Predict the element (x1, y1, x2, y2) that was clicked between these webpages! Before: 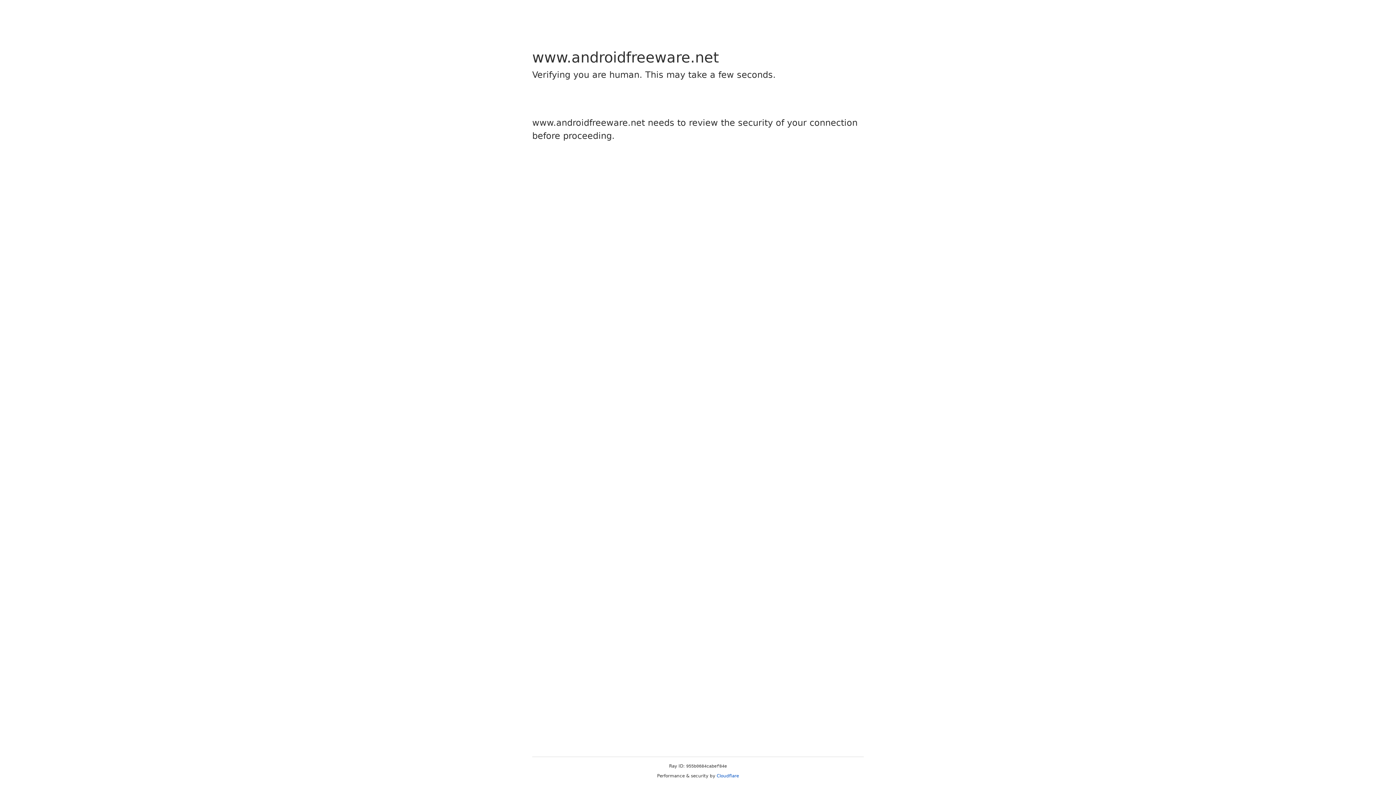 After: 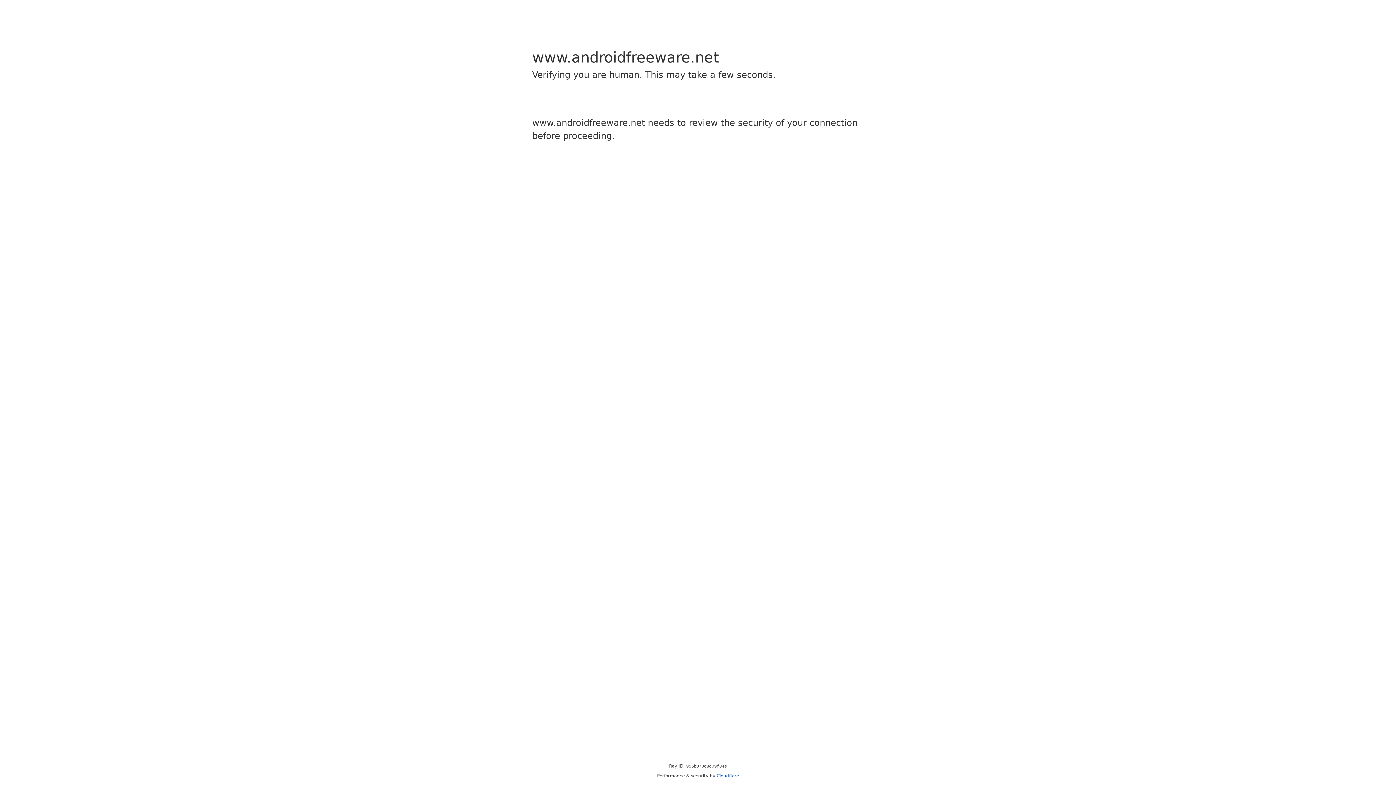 Action: label: Cloudflare bbox: (716, 773, 739, 778)